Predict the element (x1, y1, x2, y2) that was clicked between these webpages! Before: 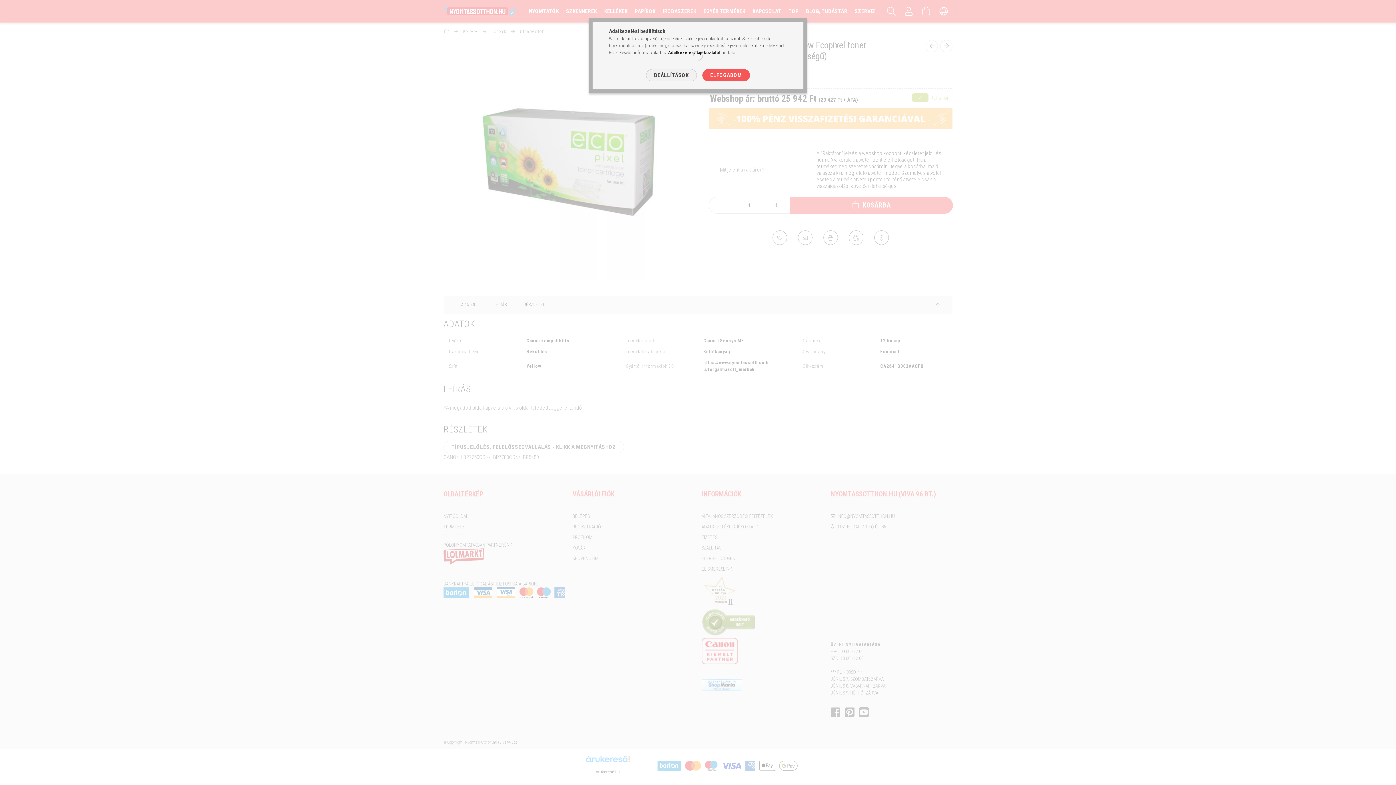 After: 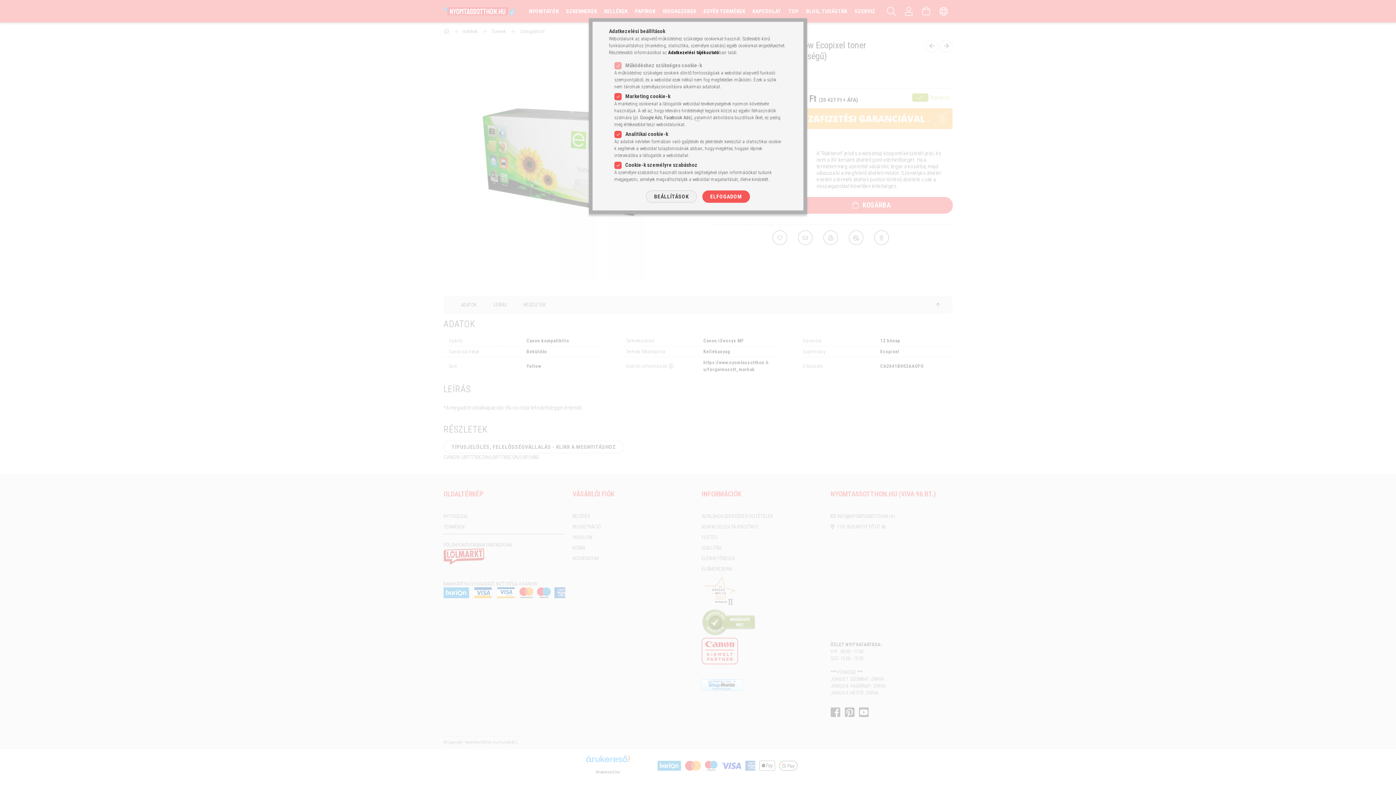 Action: label: BEÁLLÍTÁSOK bbox: (646, 69, 696, 81)